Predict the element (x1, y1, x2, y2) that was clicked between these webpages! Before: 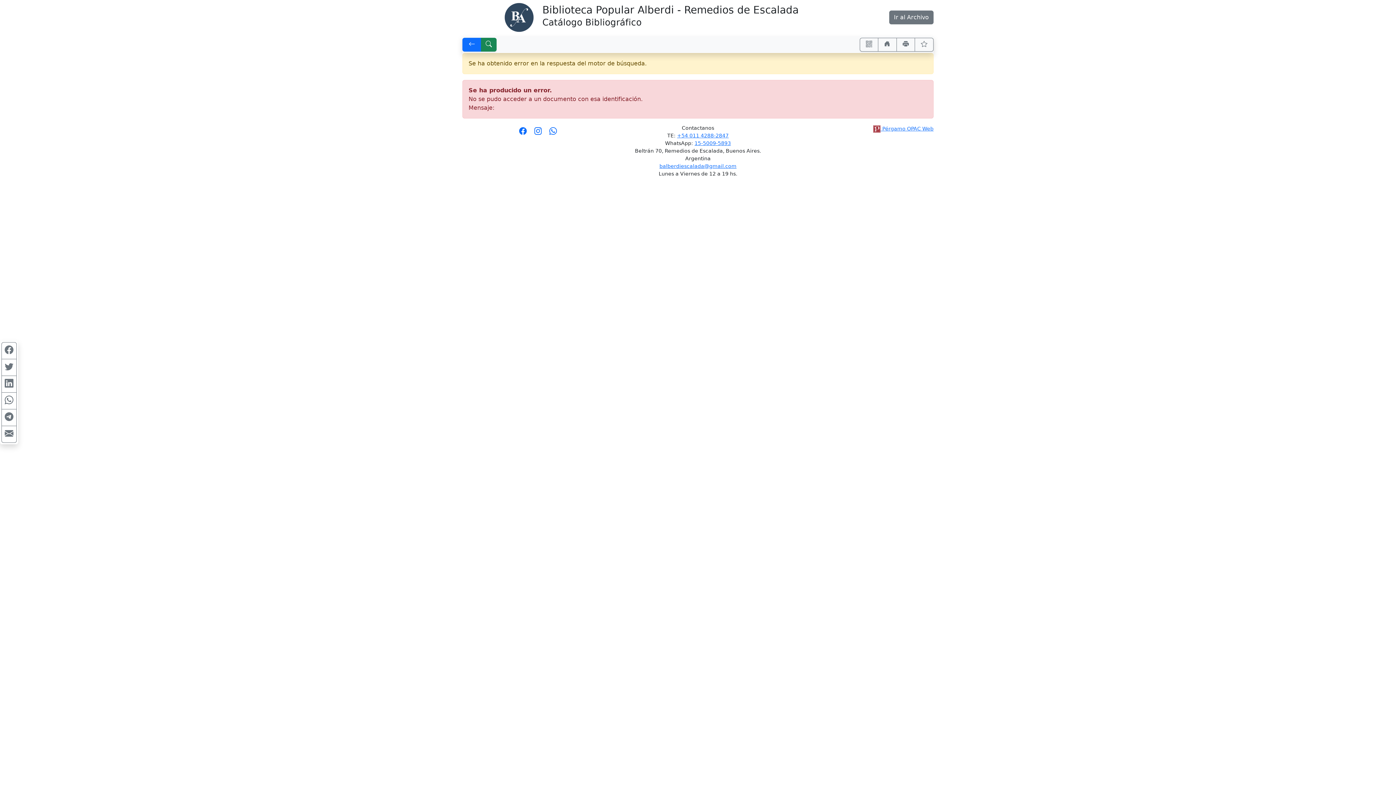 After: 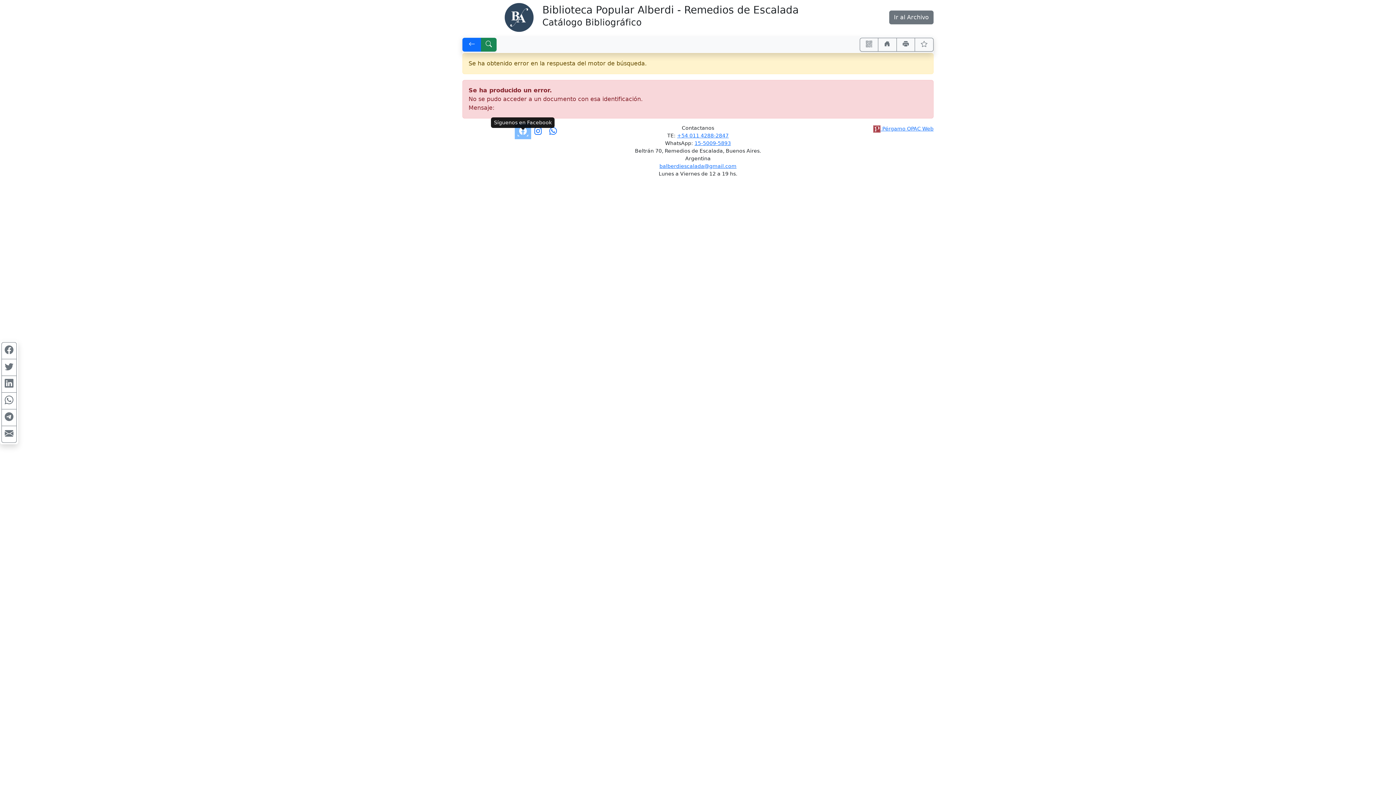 Action: bbox: (517, 130, 528, 137) label: Síguenos en Facebook